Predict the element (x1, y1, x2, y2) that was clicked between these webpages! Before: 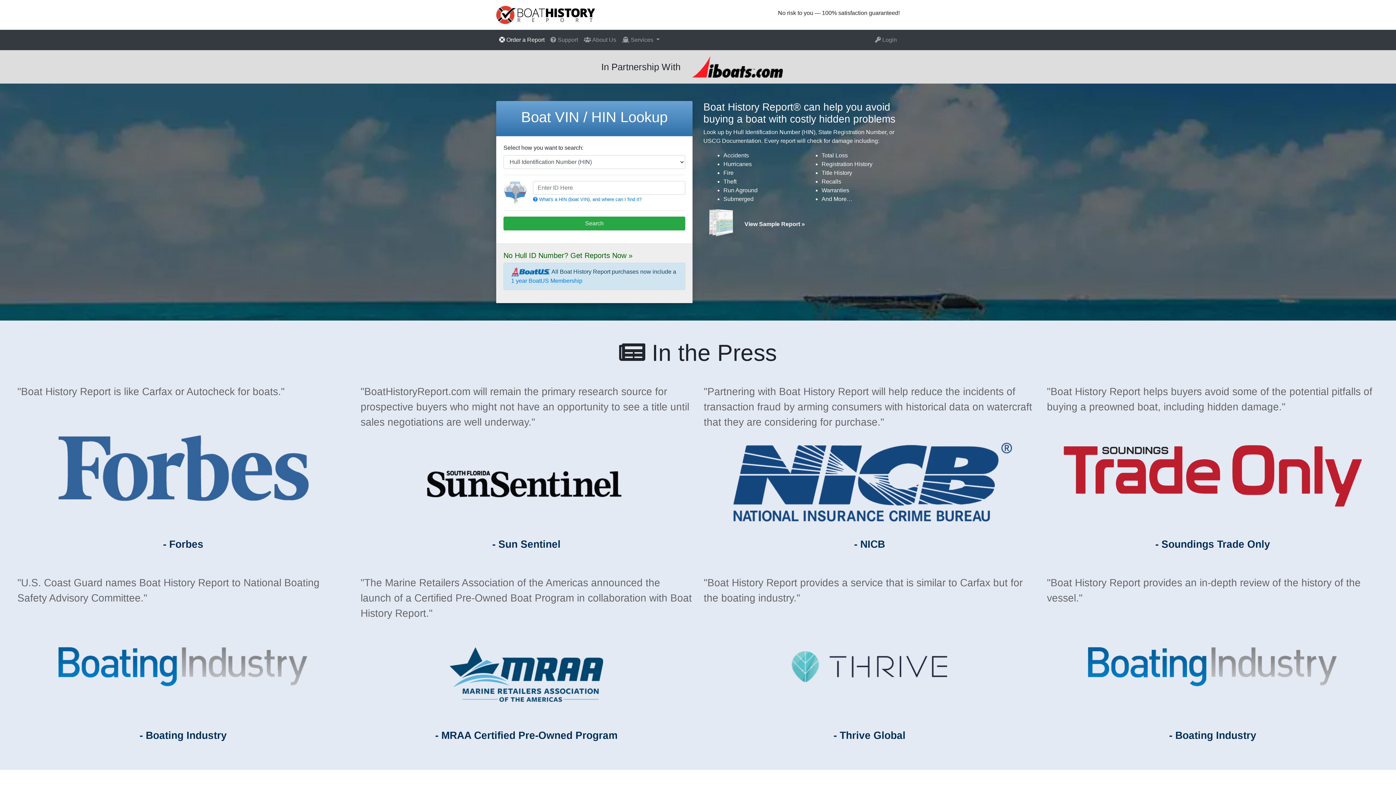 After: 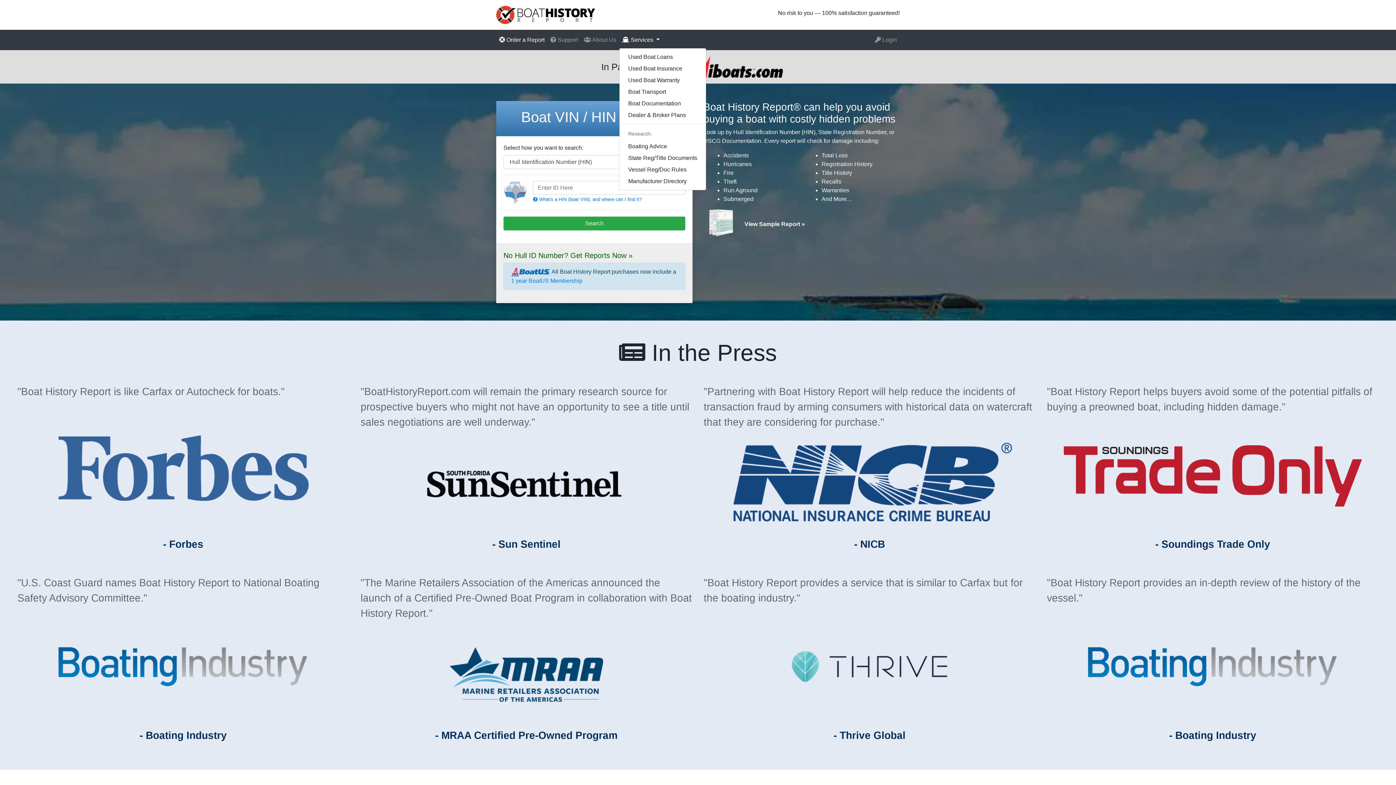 Action: label:  Services  bbox: (619, 32, 662, 47)